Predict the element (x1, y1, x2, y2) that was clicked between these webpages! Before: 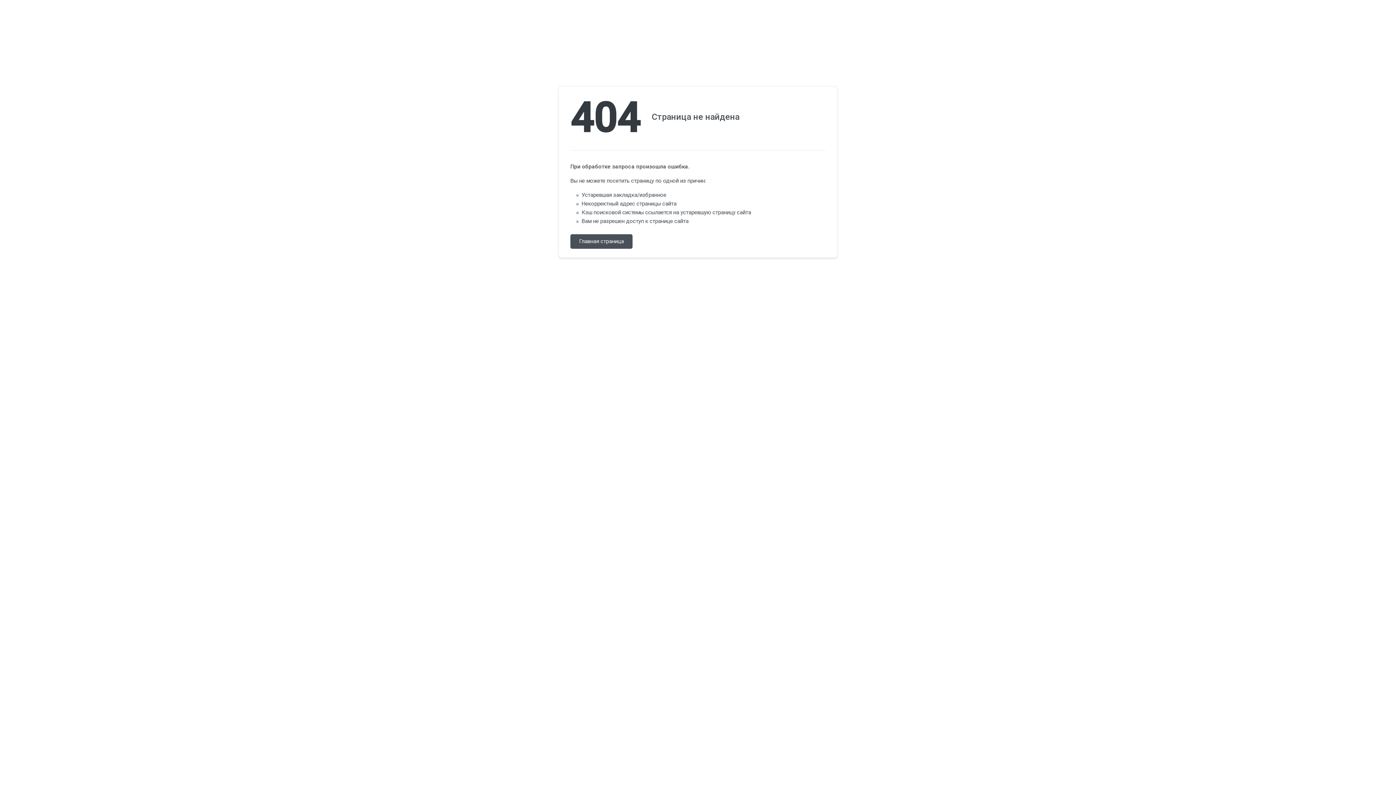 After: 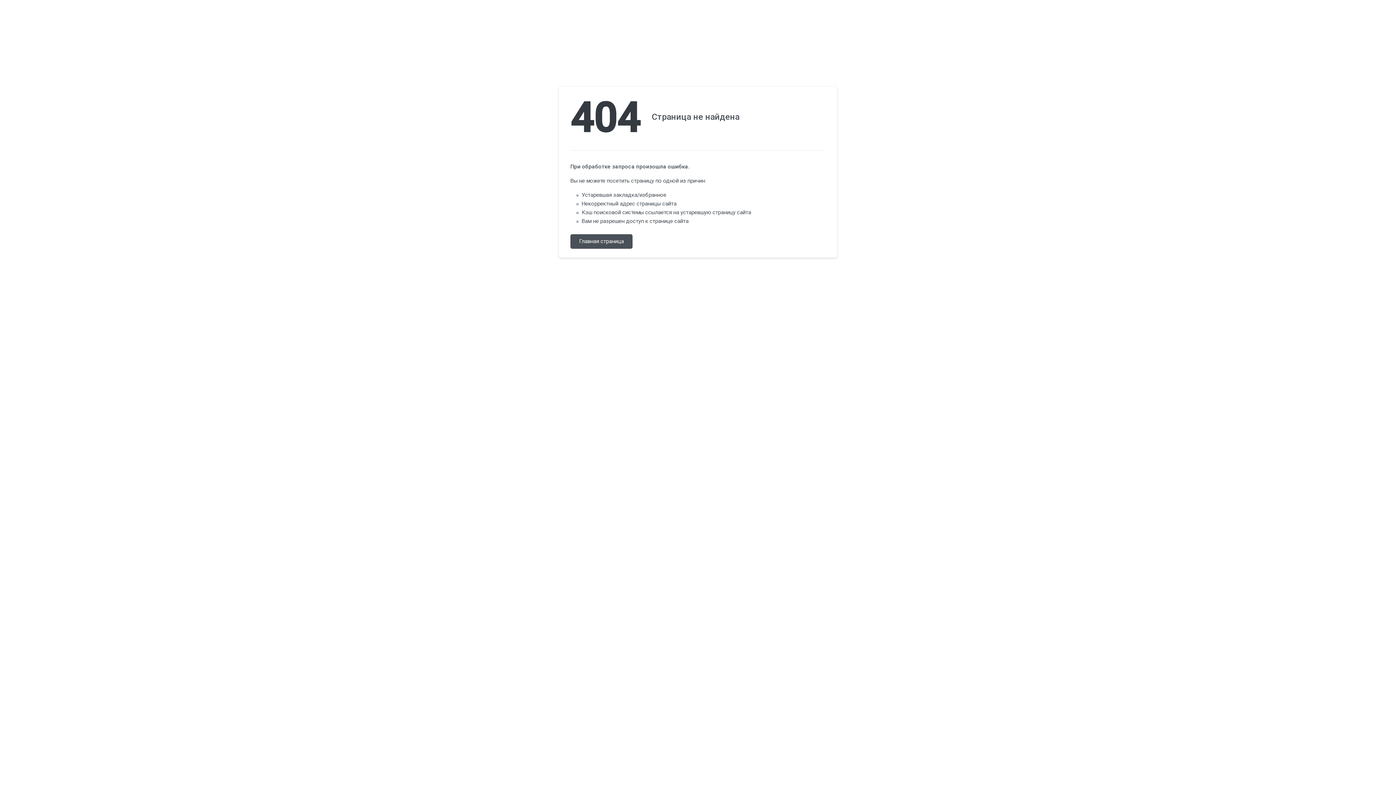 Action: bbox: (570, 234, 632, 248) label: Главная страница